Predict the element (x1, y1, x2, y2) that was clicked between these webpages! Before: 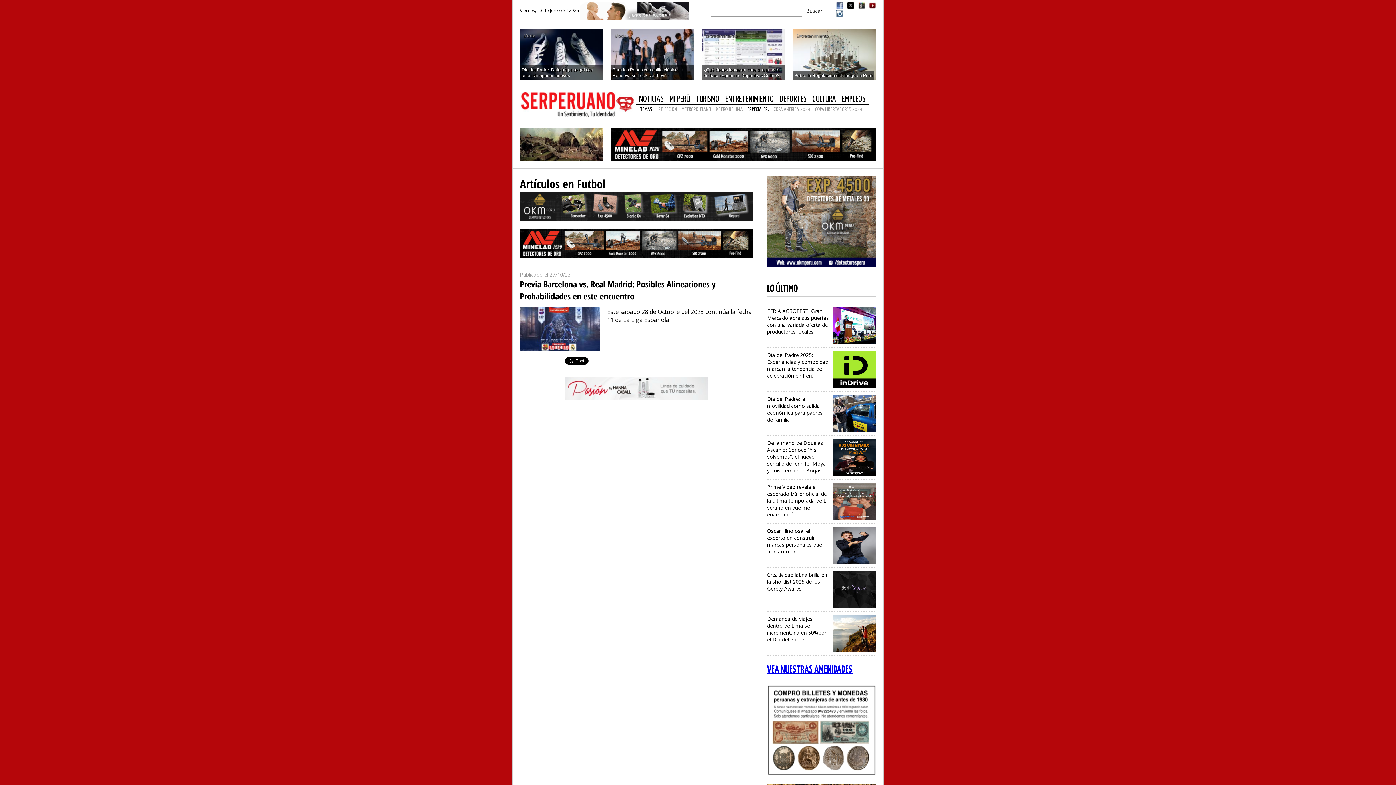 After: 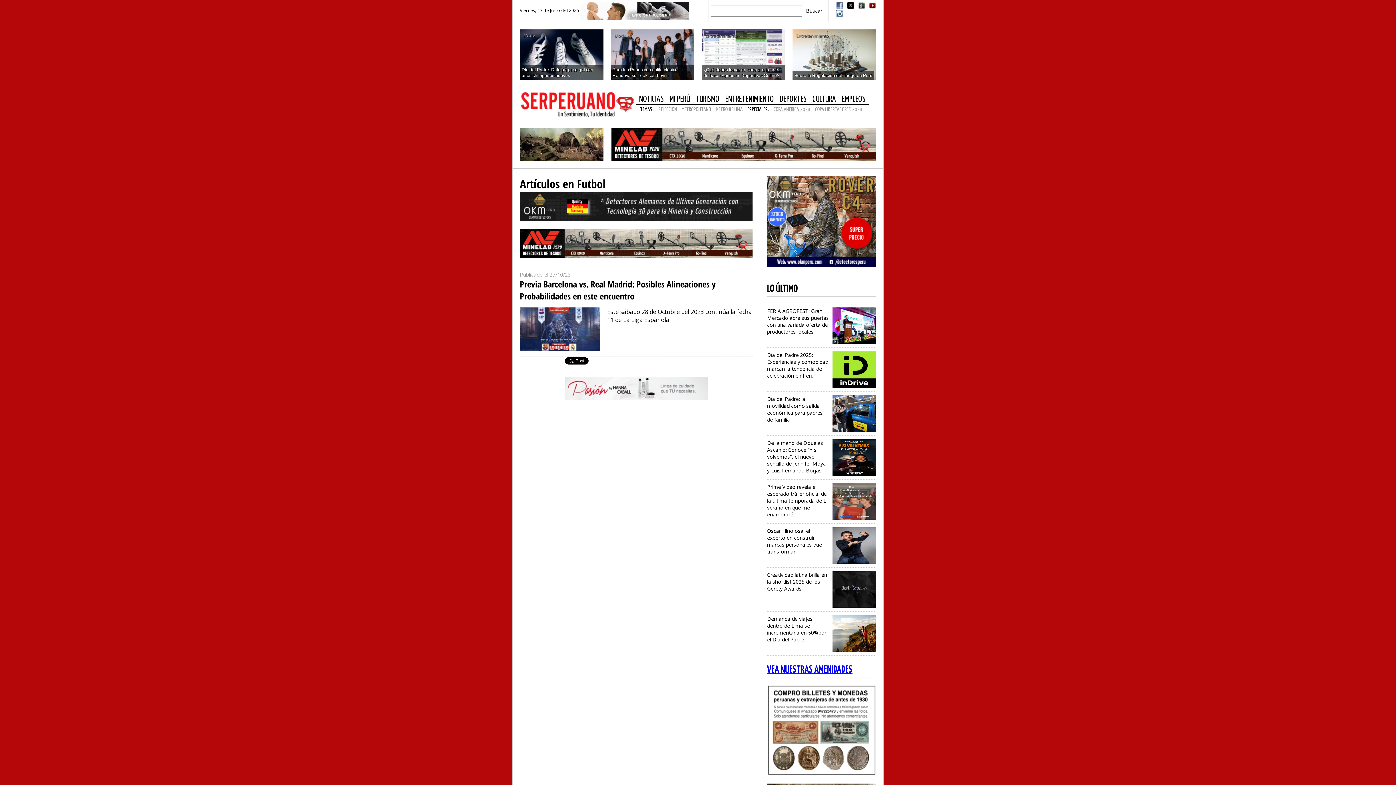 Action: bbox: (769, 105, 811, 114) label: COPA AMERICA 2024